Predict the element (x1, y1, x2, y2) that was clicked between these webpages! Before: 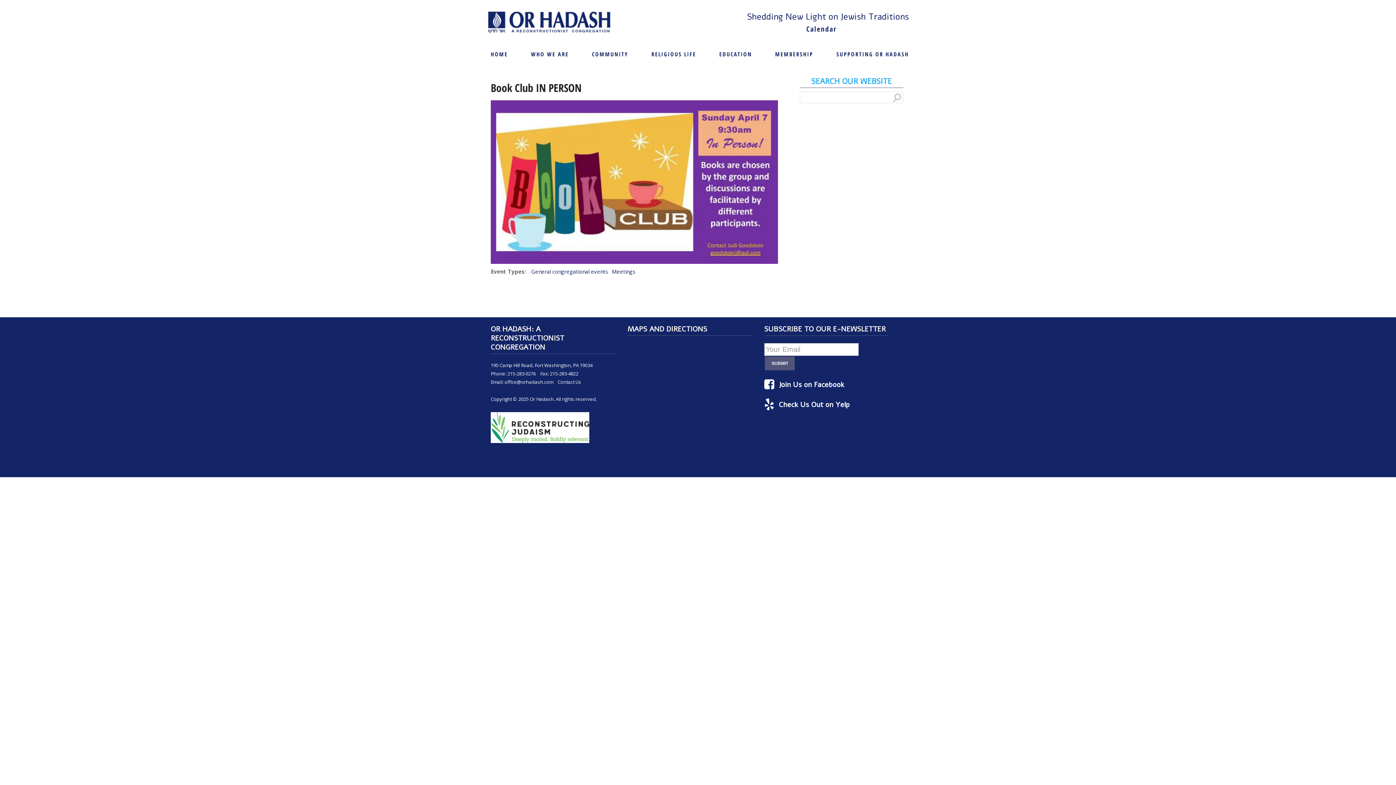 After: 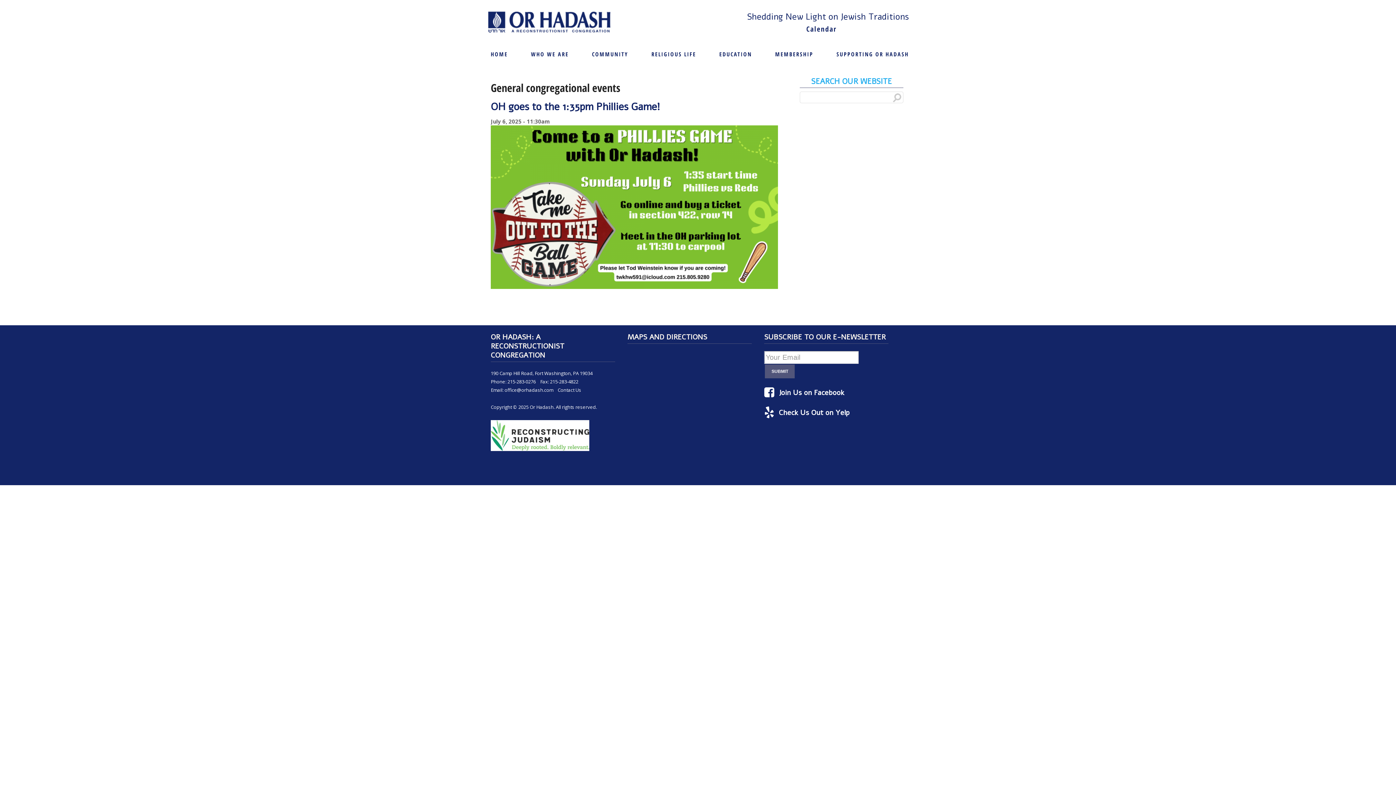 Action: label: General congregational events bbox: (531, 268, 608, 275)